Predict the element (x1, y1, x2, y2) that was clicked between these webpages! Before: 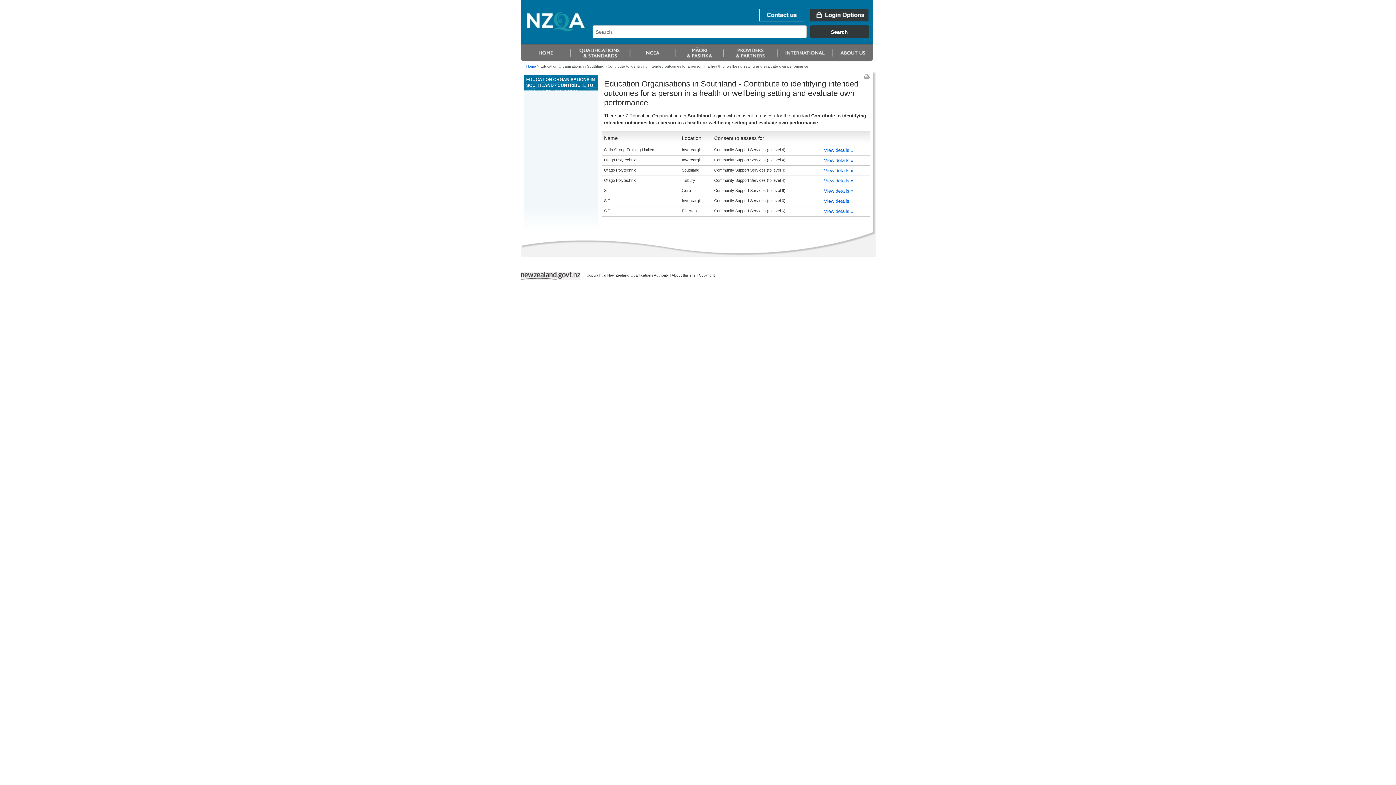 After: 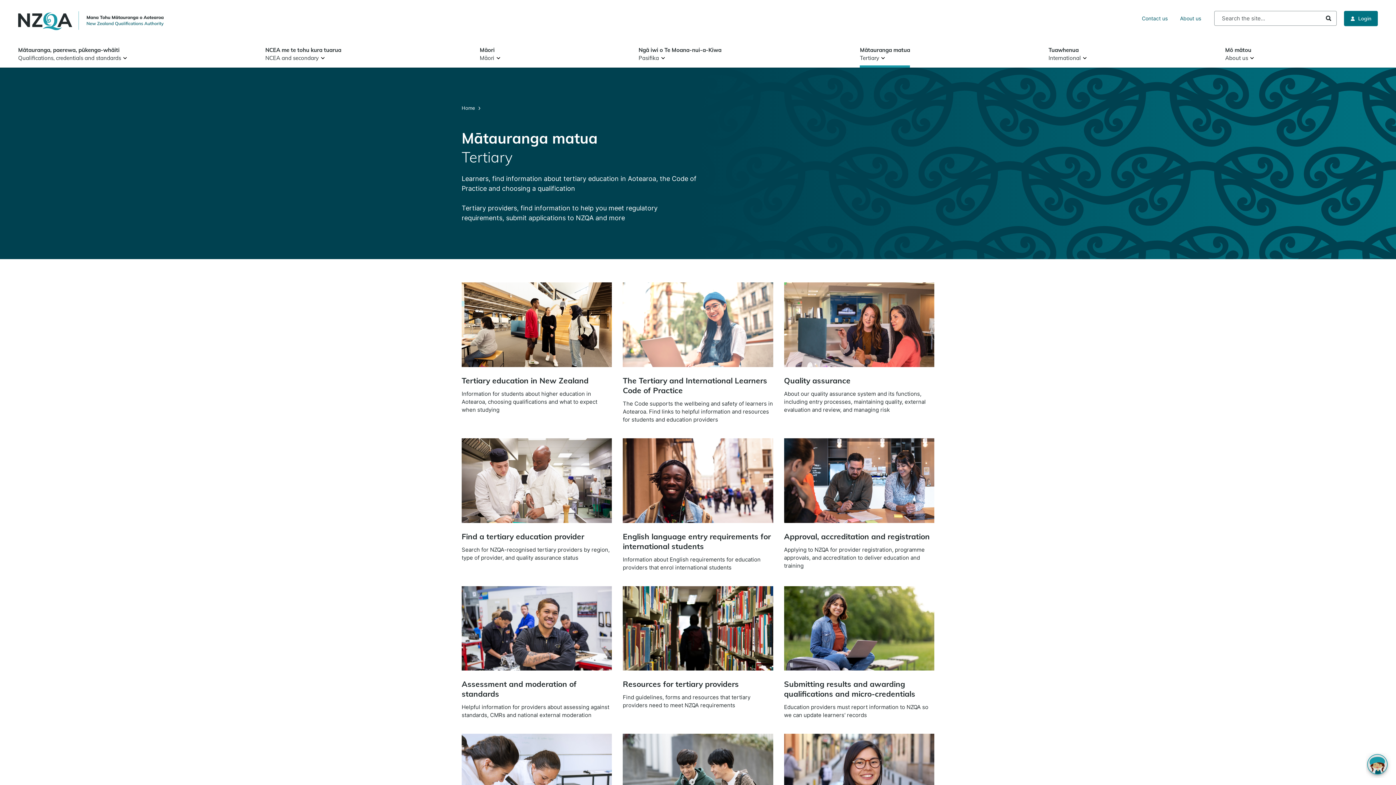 Action: bbox: (674, 44, 723, 61)